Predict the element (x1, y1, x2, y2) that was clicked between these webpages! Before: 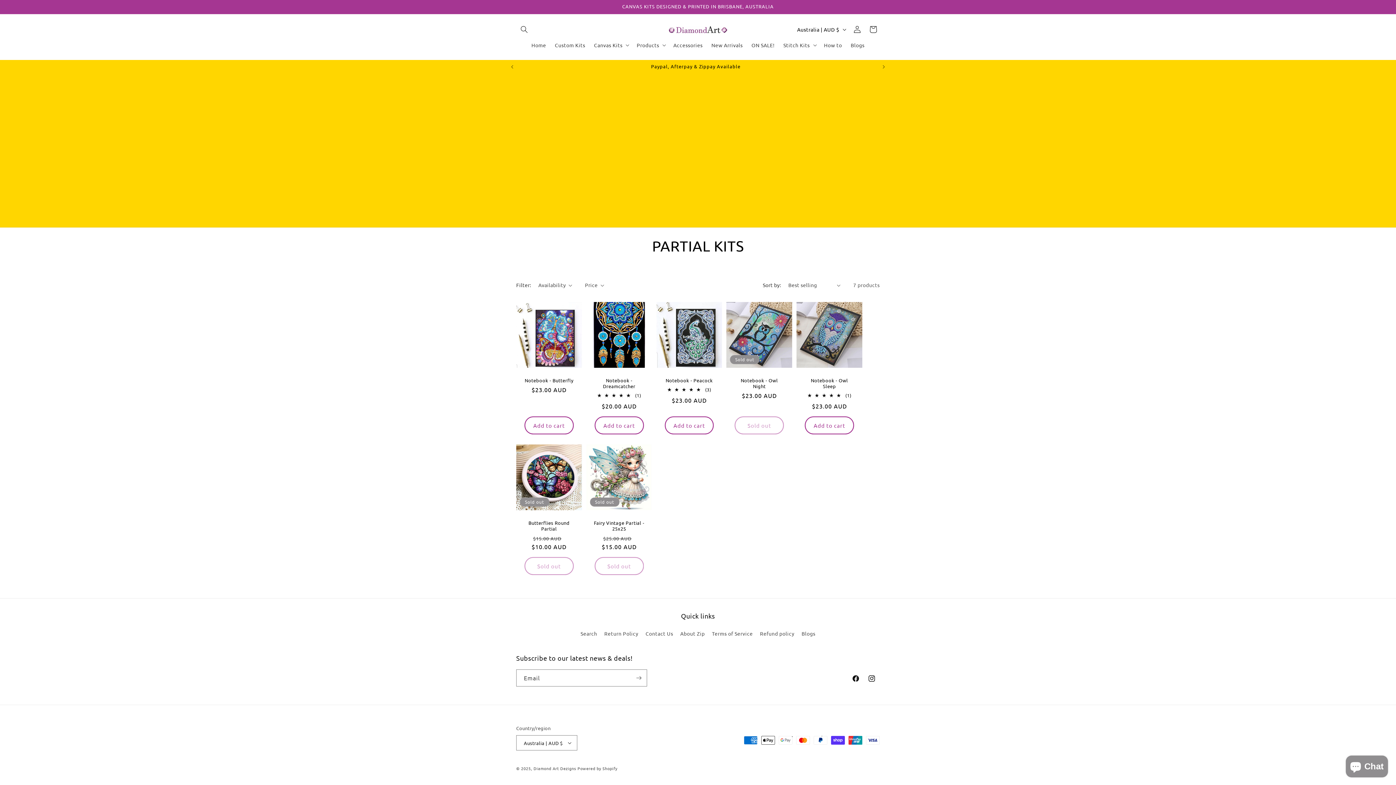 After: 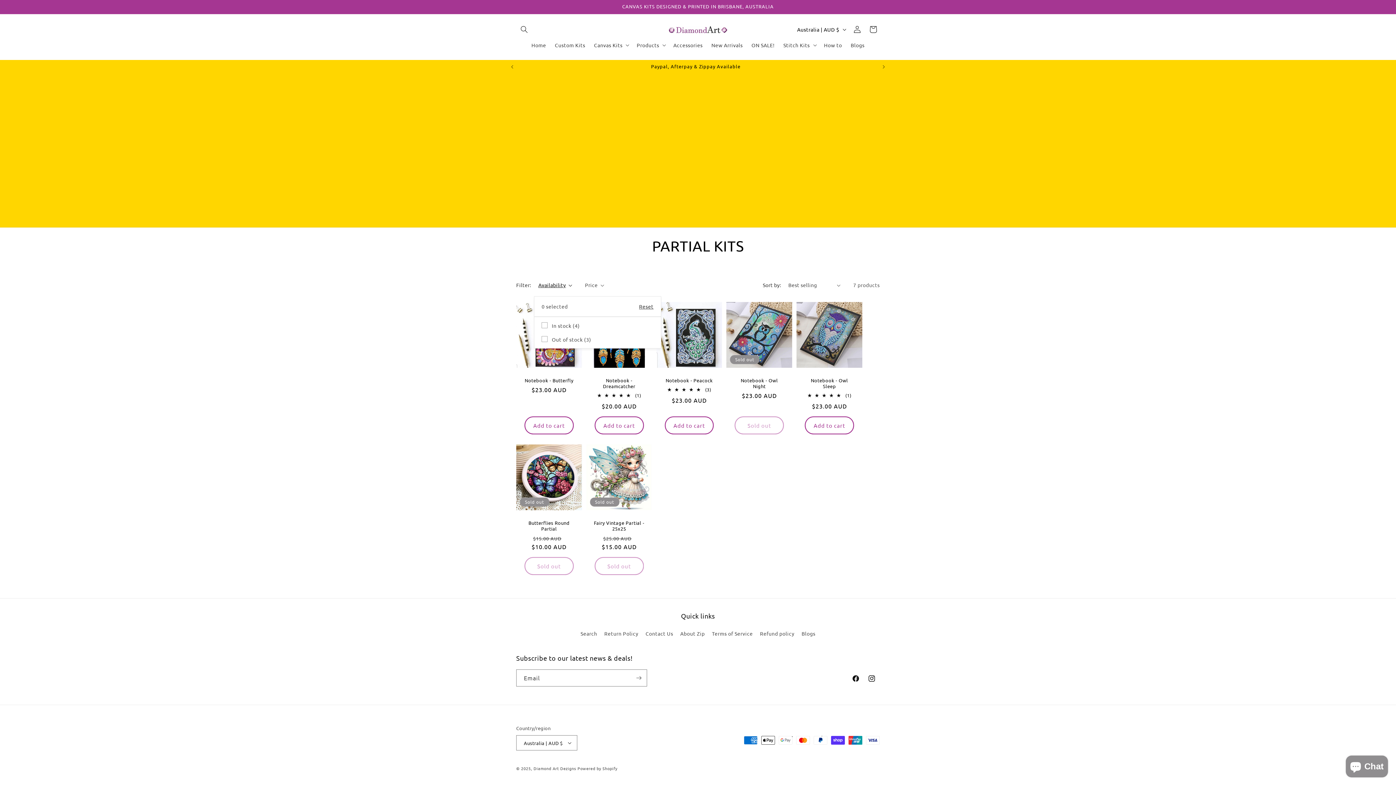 Action: bbox: (538, 281, 572, 289) label: Availability (0 selected)